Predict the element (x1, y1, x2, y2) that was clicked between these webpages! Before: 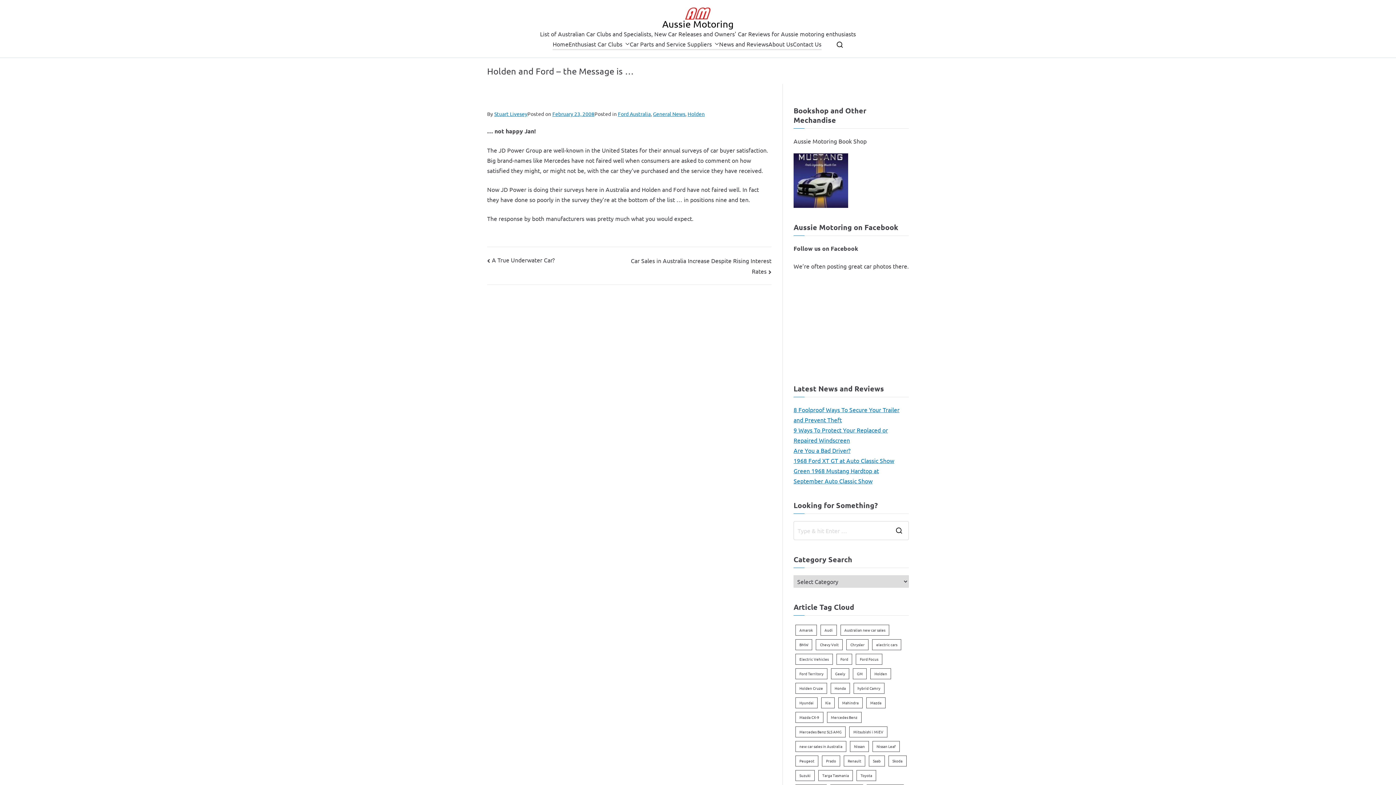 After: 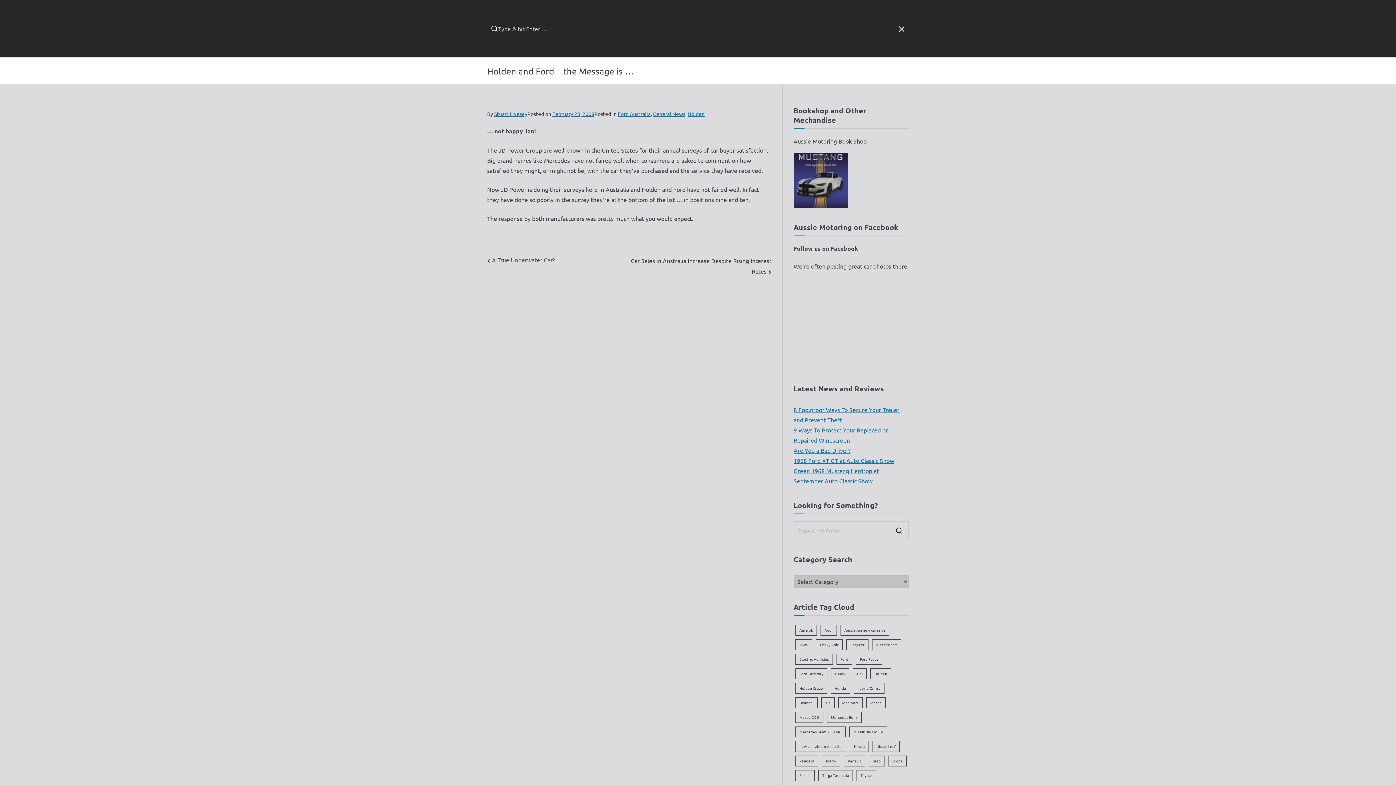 Action: bbox: (836, 40, 843, 48)